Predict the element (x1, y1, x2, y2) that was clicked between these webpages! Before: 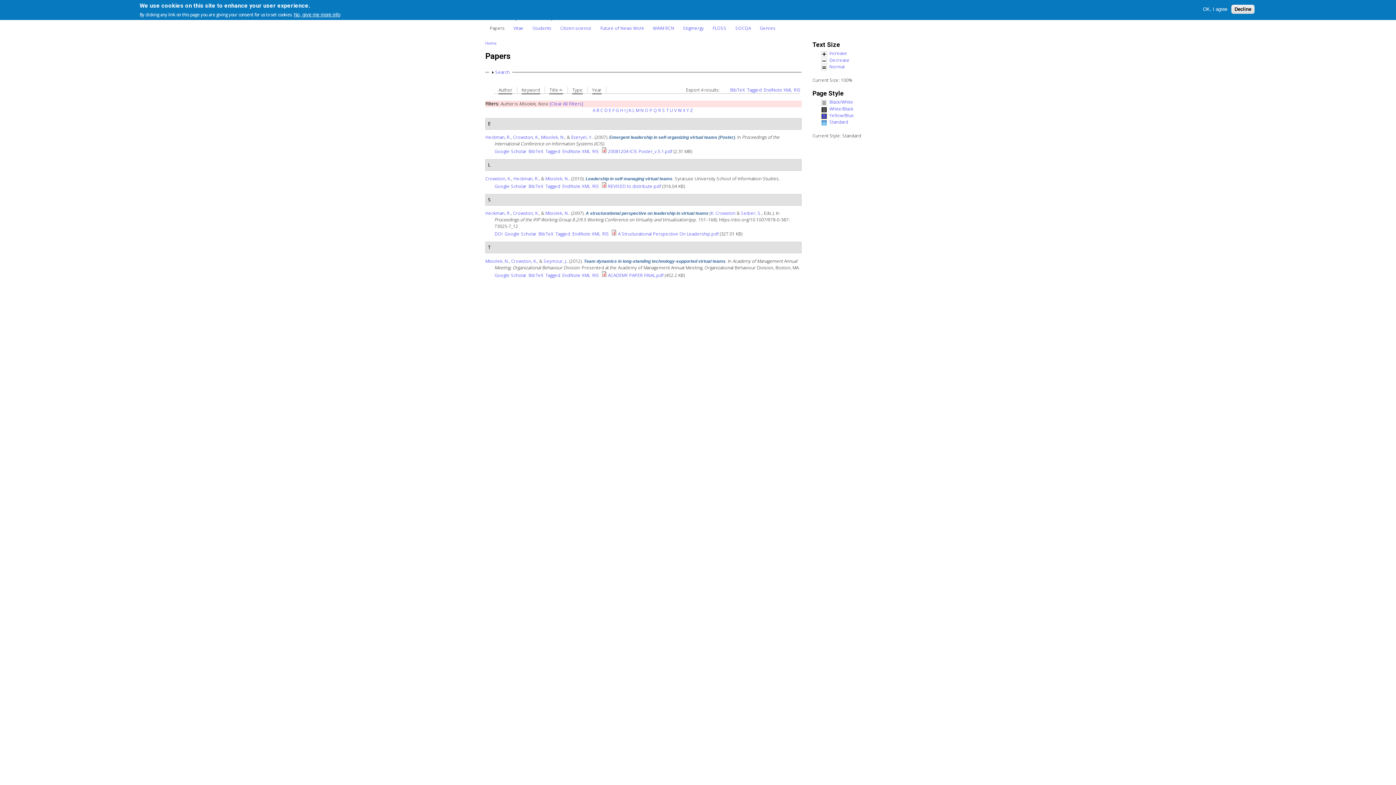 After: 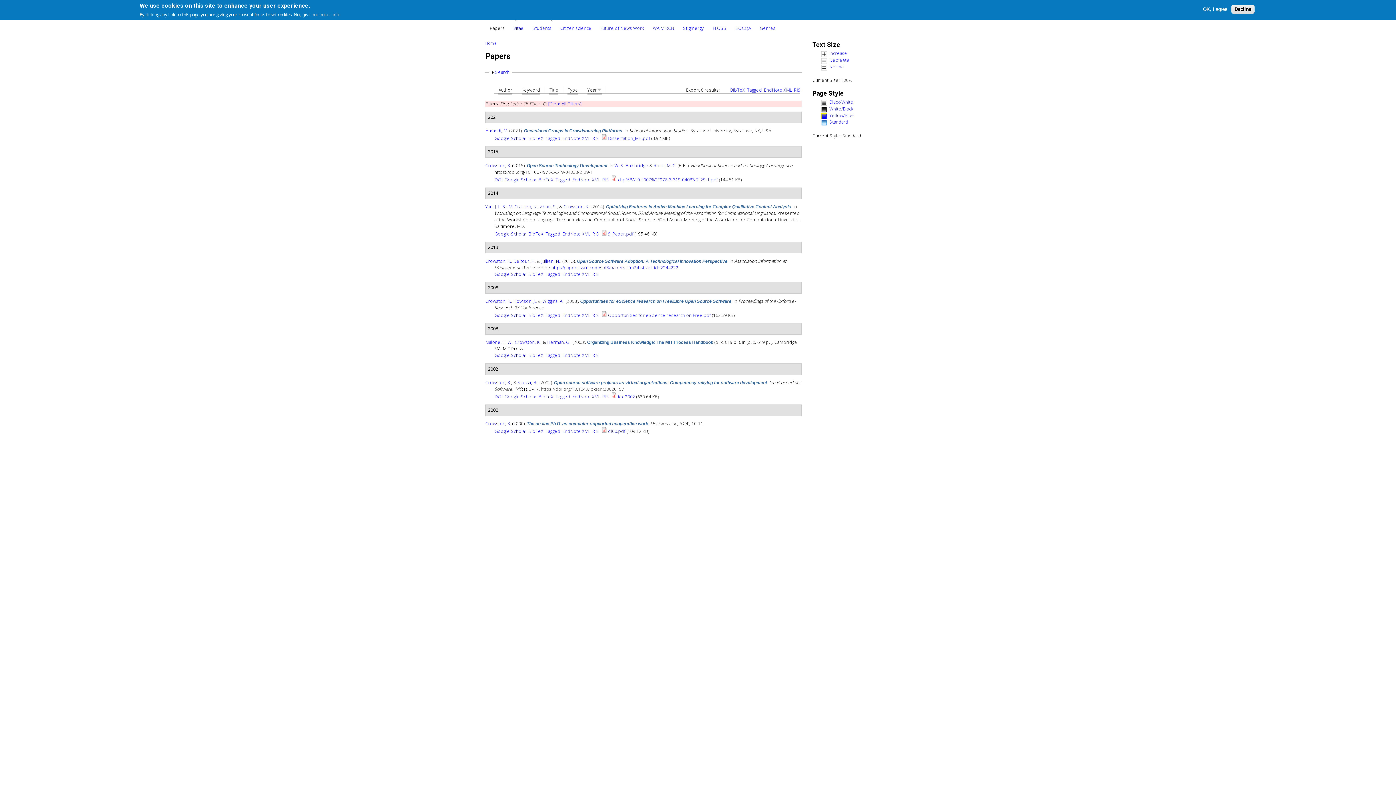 Action: label: O bbox: (644, 107, 648, 113)